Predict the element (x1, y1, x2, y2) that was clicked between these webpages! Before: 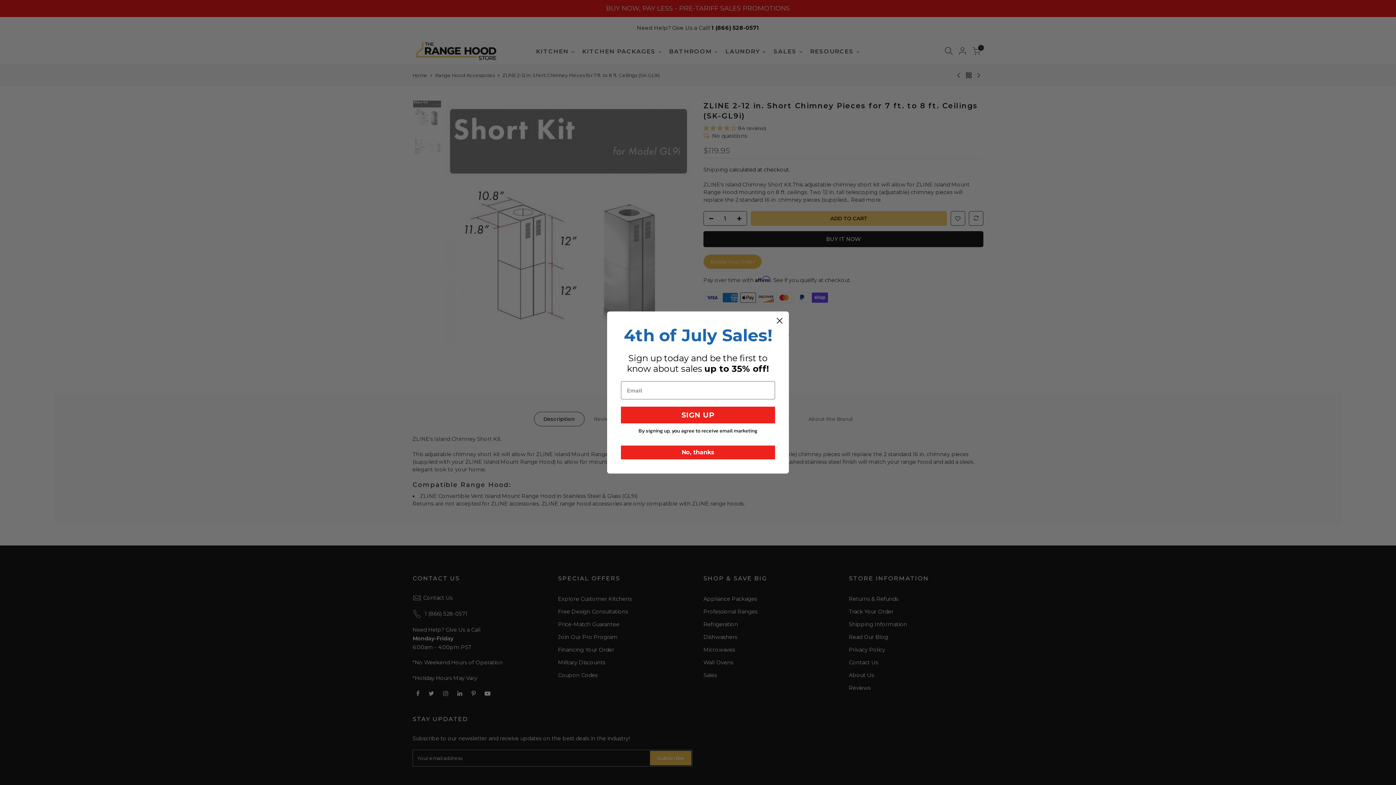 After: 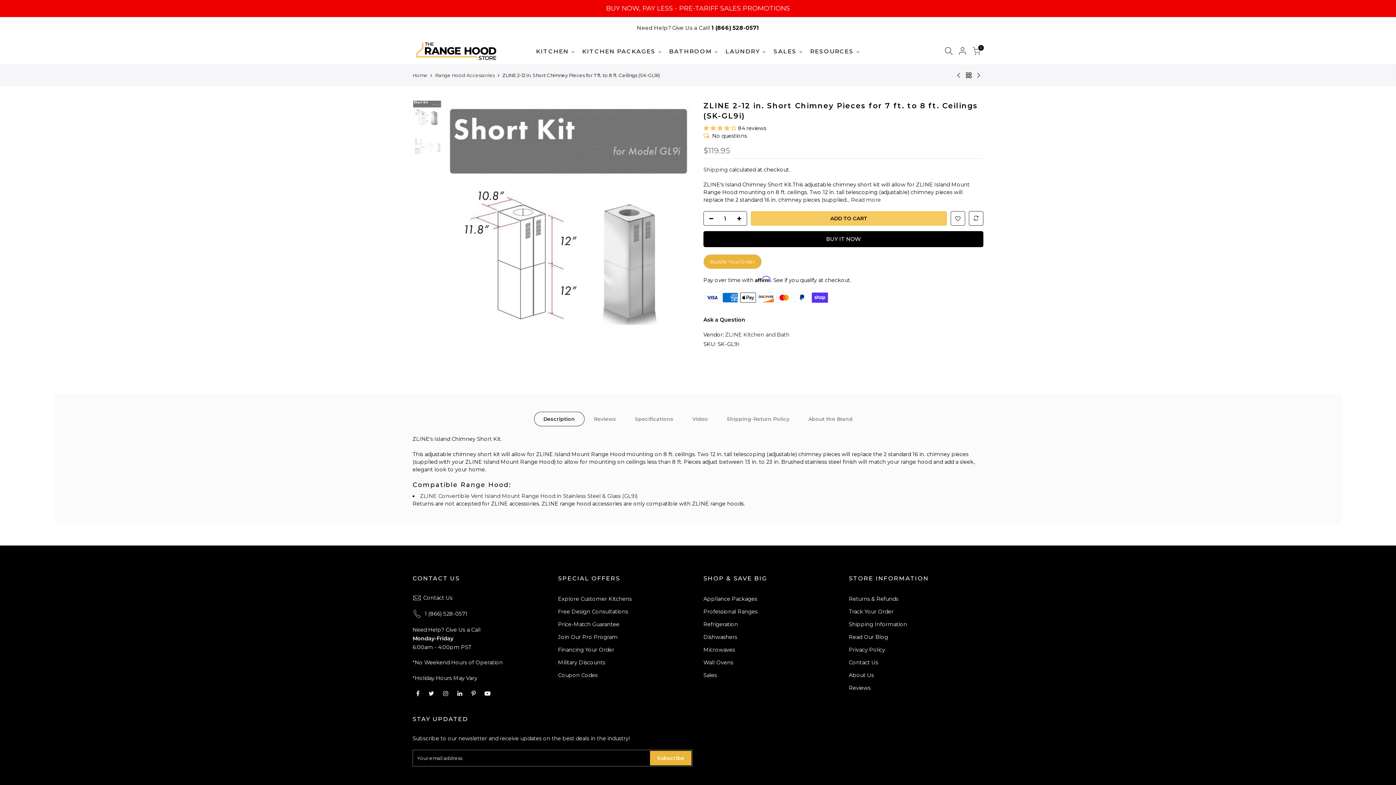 Action: bbox: (621, 445, 775, 459) label: No, thanks